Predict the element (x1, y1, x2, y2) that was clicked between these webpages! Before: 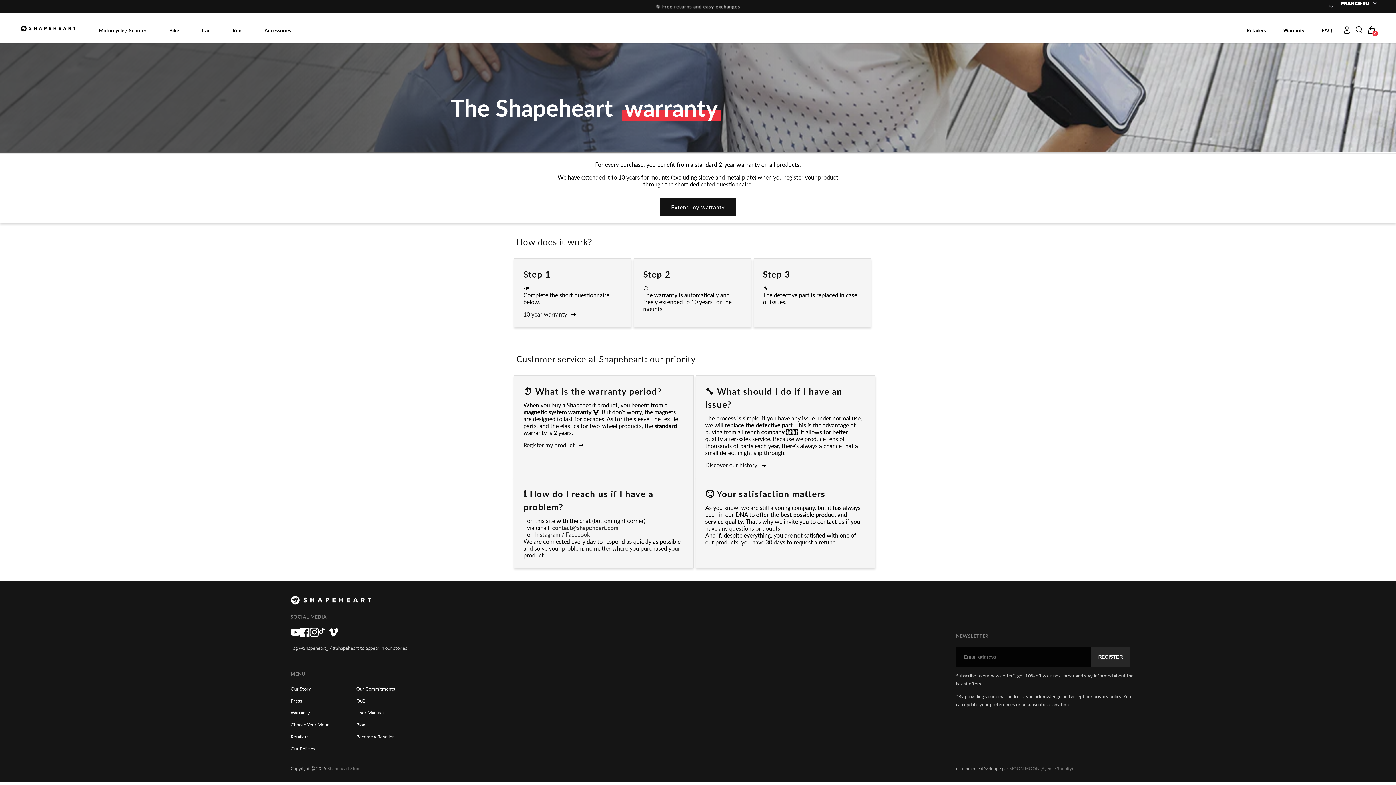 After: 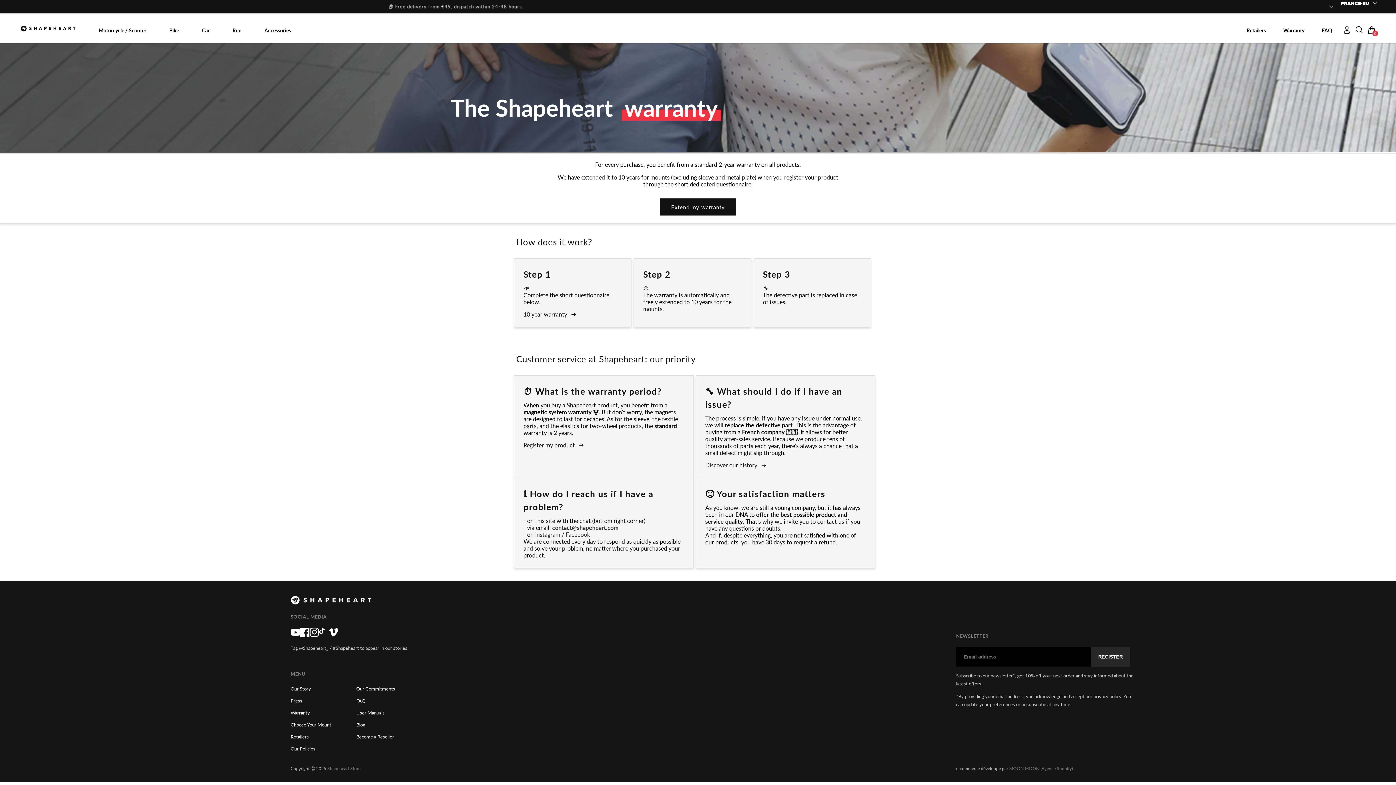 Action: bbox: (290, 710, 341, 716) label: Warranty